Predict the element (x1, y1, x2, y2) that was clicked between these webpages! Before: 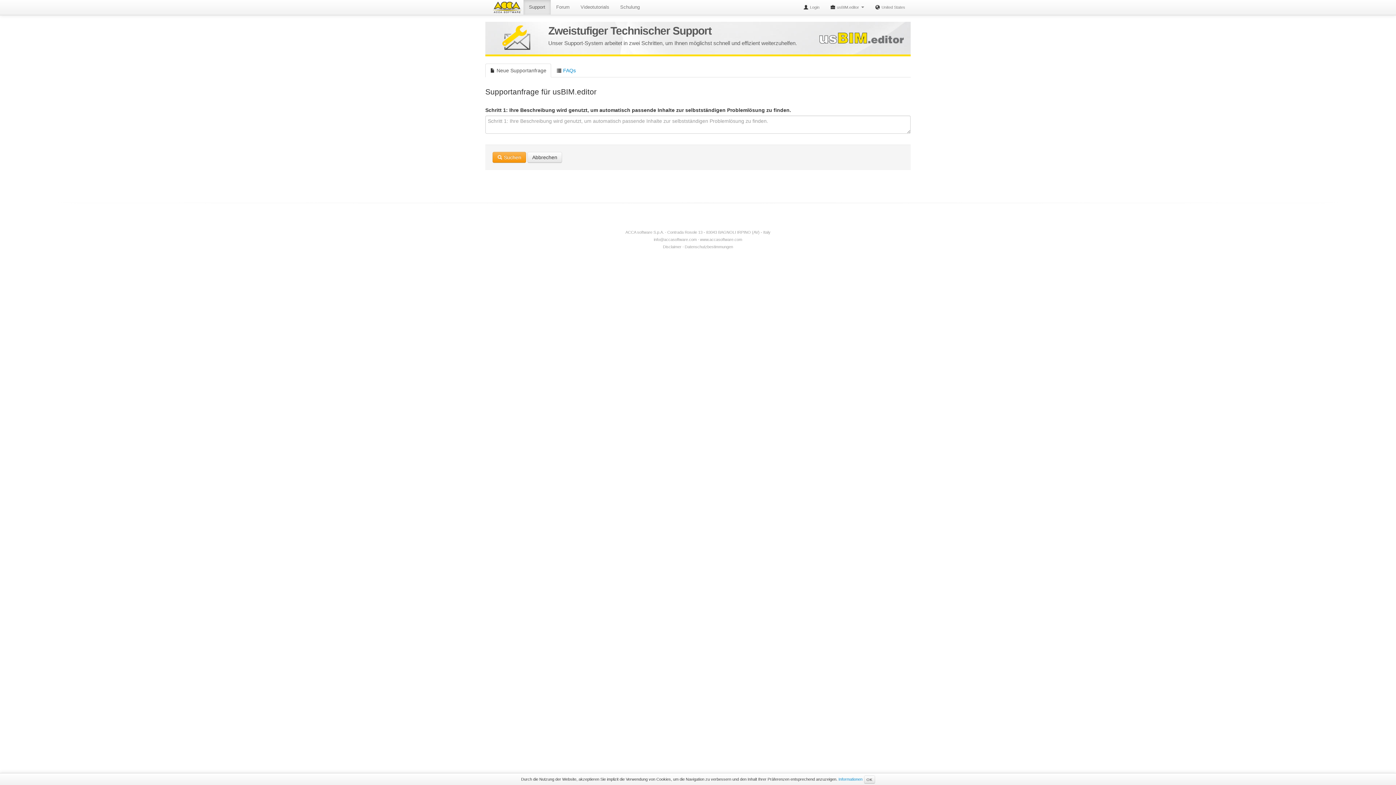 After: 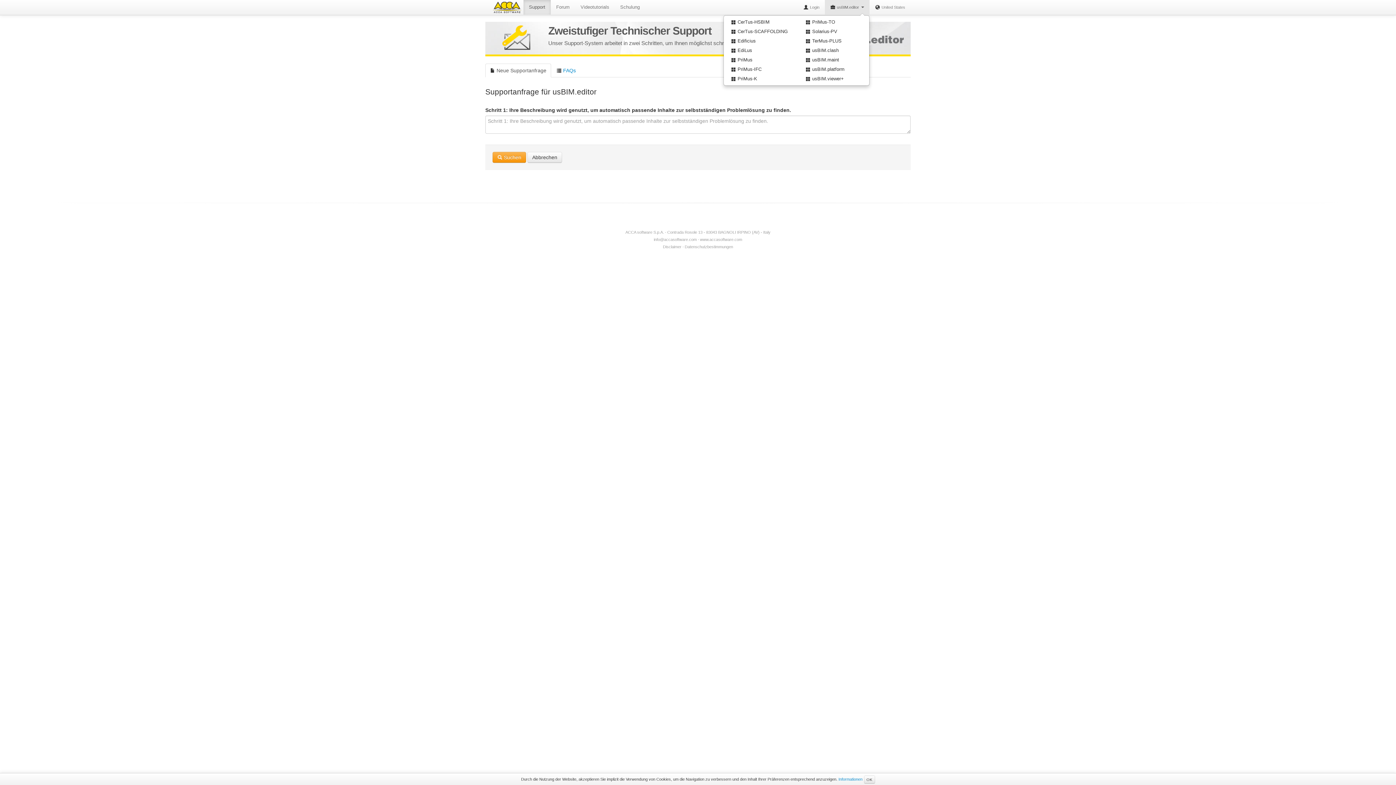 Action: bbox: (825, 0, 869, 14) label:  usBIM.editor 